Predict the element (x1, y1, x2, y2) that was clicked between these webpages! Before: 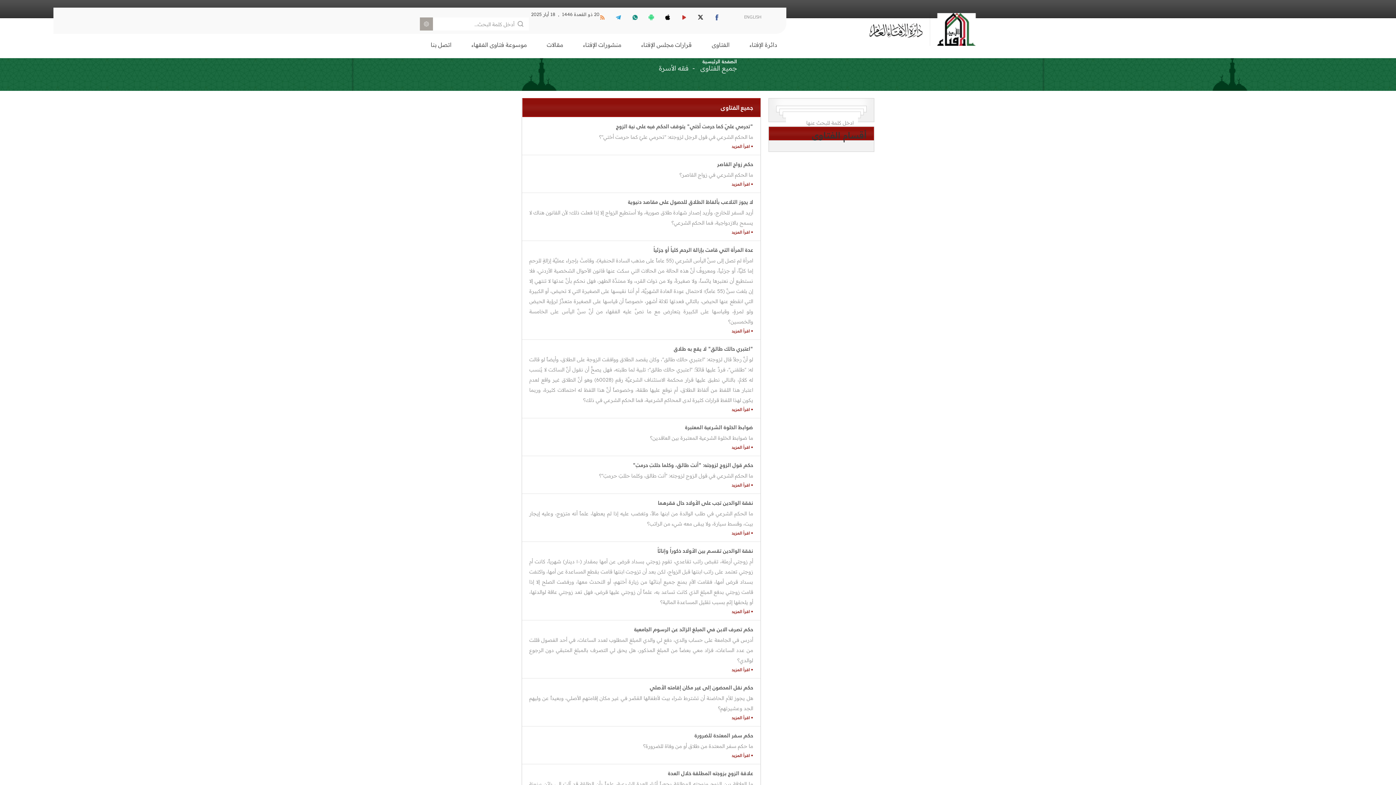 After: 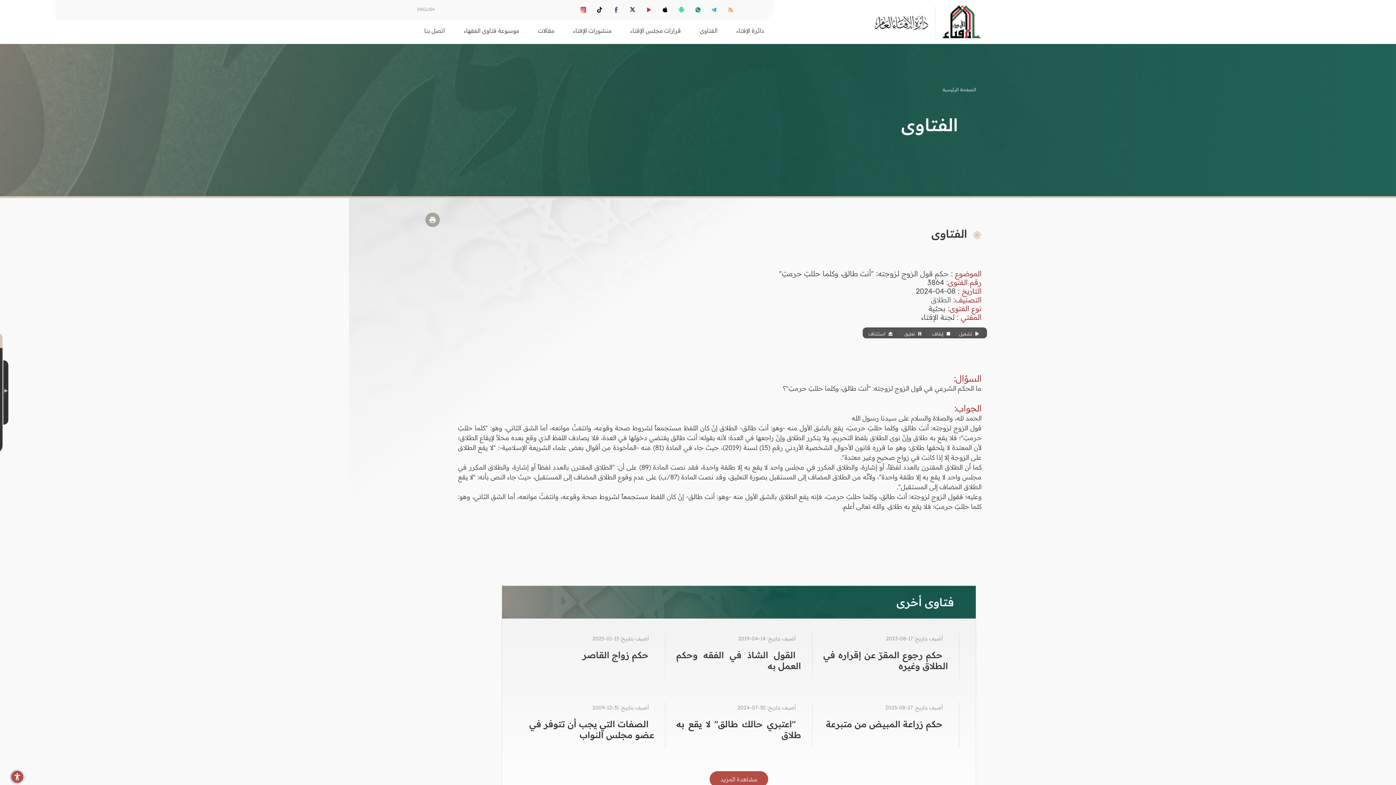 Action: label: حكم قول الزوج لزوجته: "أنت طالق، وكلما حللتِ حرمتِ" bbox: (529, 460, 753, 470)